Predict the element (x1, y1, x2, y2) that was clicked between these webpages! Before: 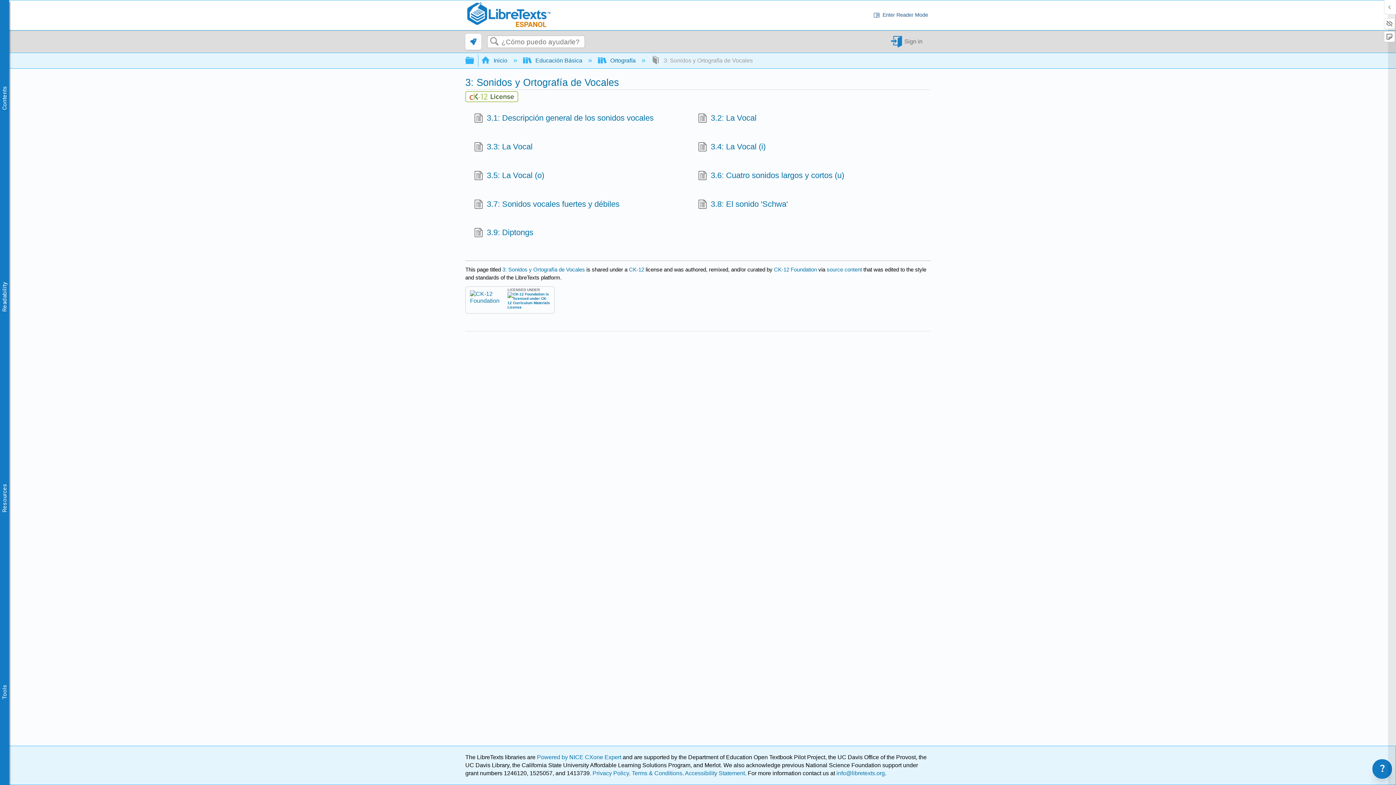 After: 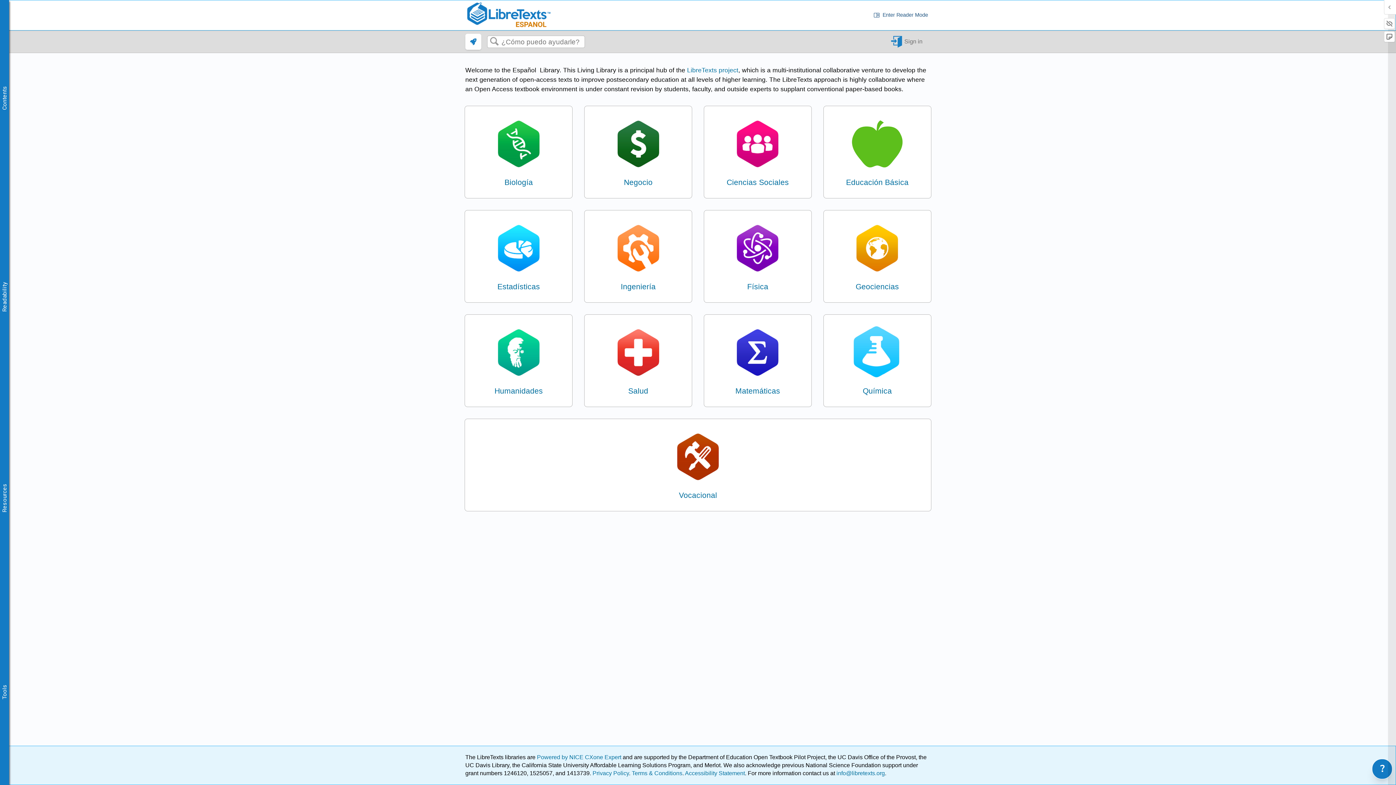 Action: label: 3.9: Diptongs bbox: (474, 227, 533, 240)